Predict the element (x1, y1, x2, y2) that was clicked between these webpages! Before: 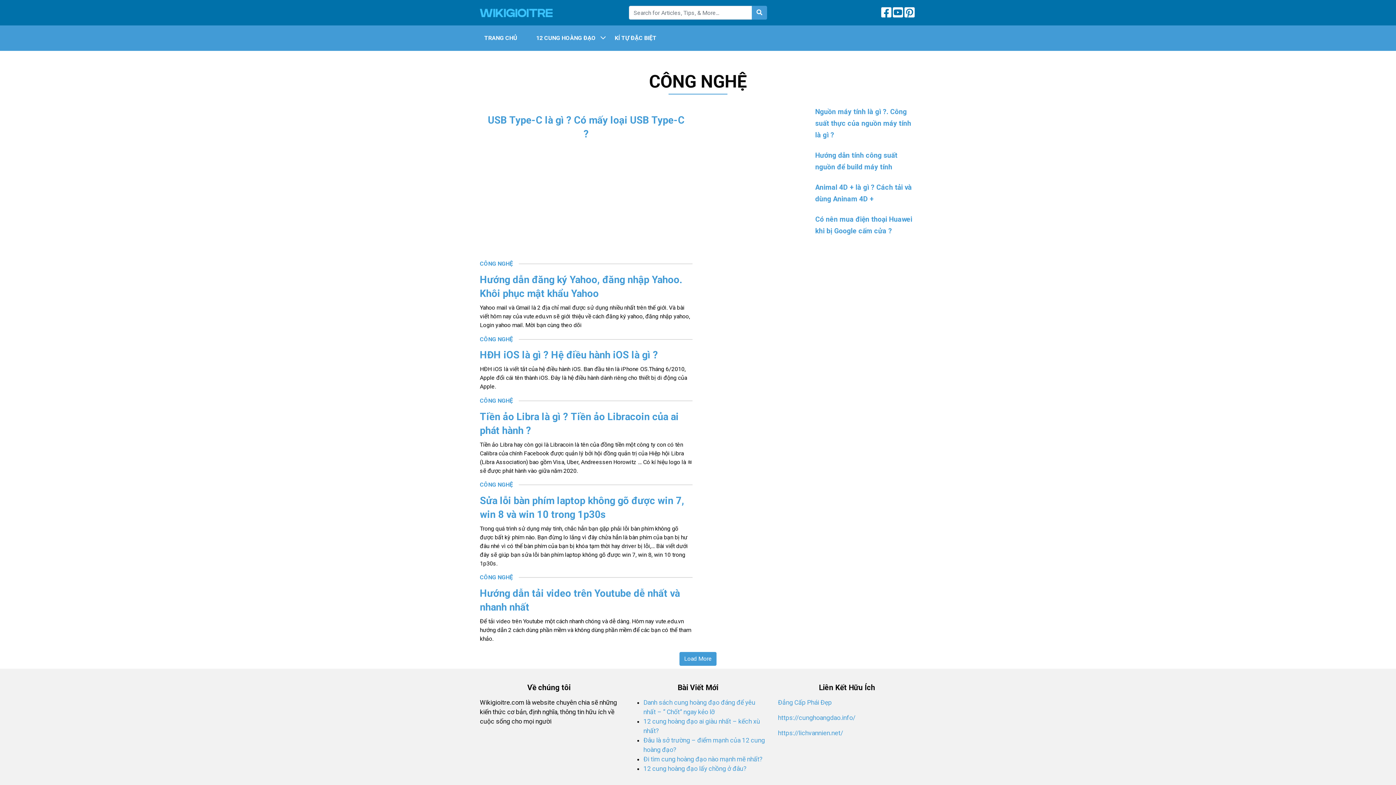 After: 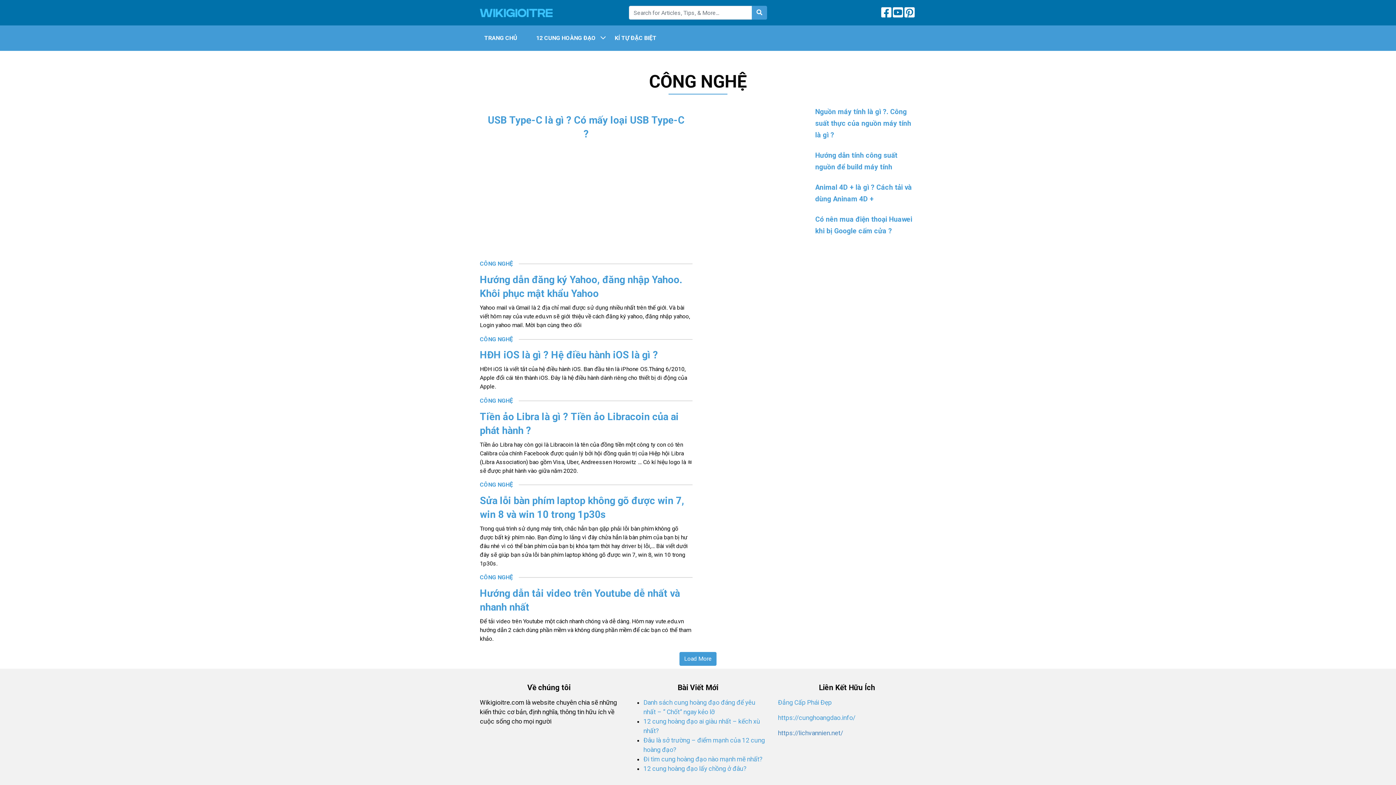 Action: bbox: (778, 729, 843, 737) label: https://lichvannien.net/